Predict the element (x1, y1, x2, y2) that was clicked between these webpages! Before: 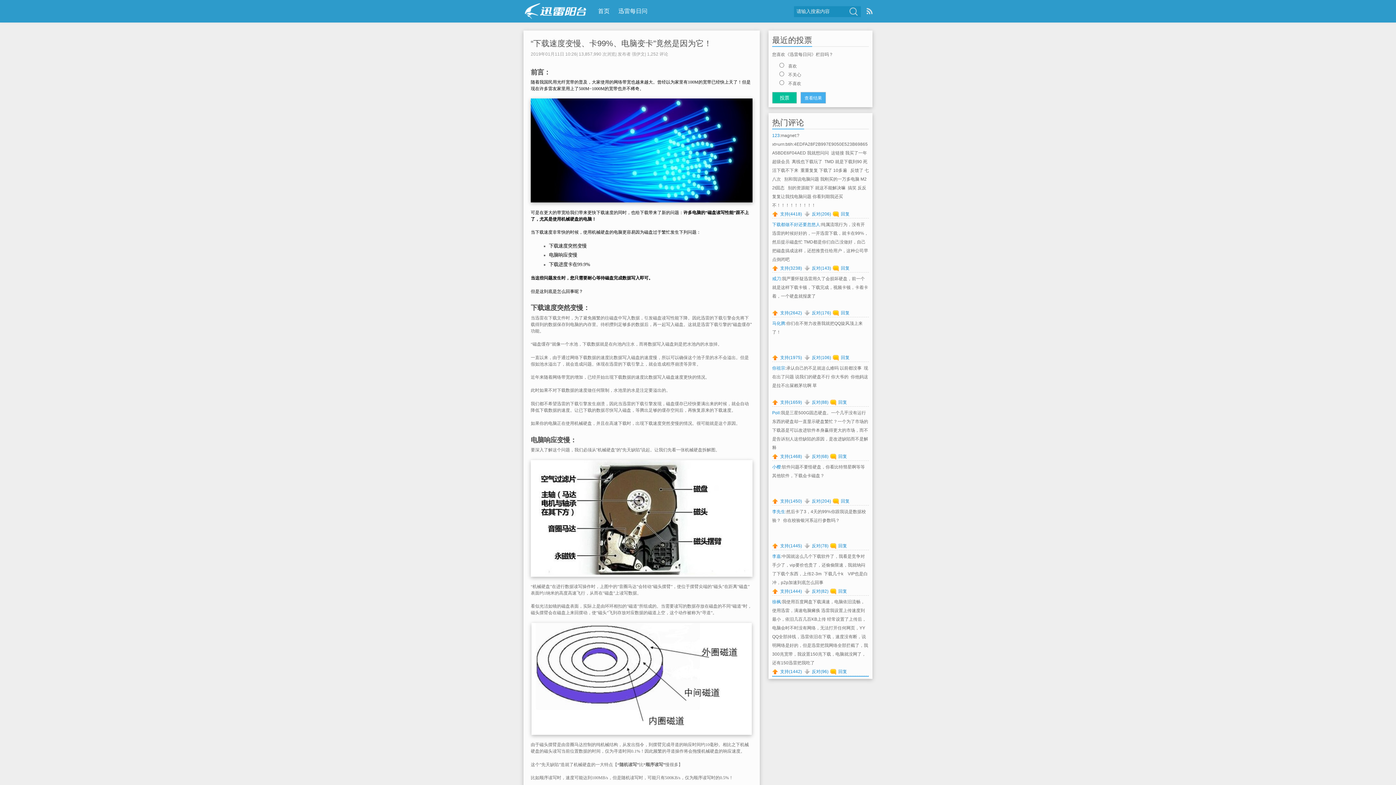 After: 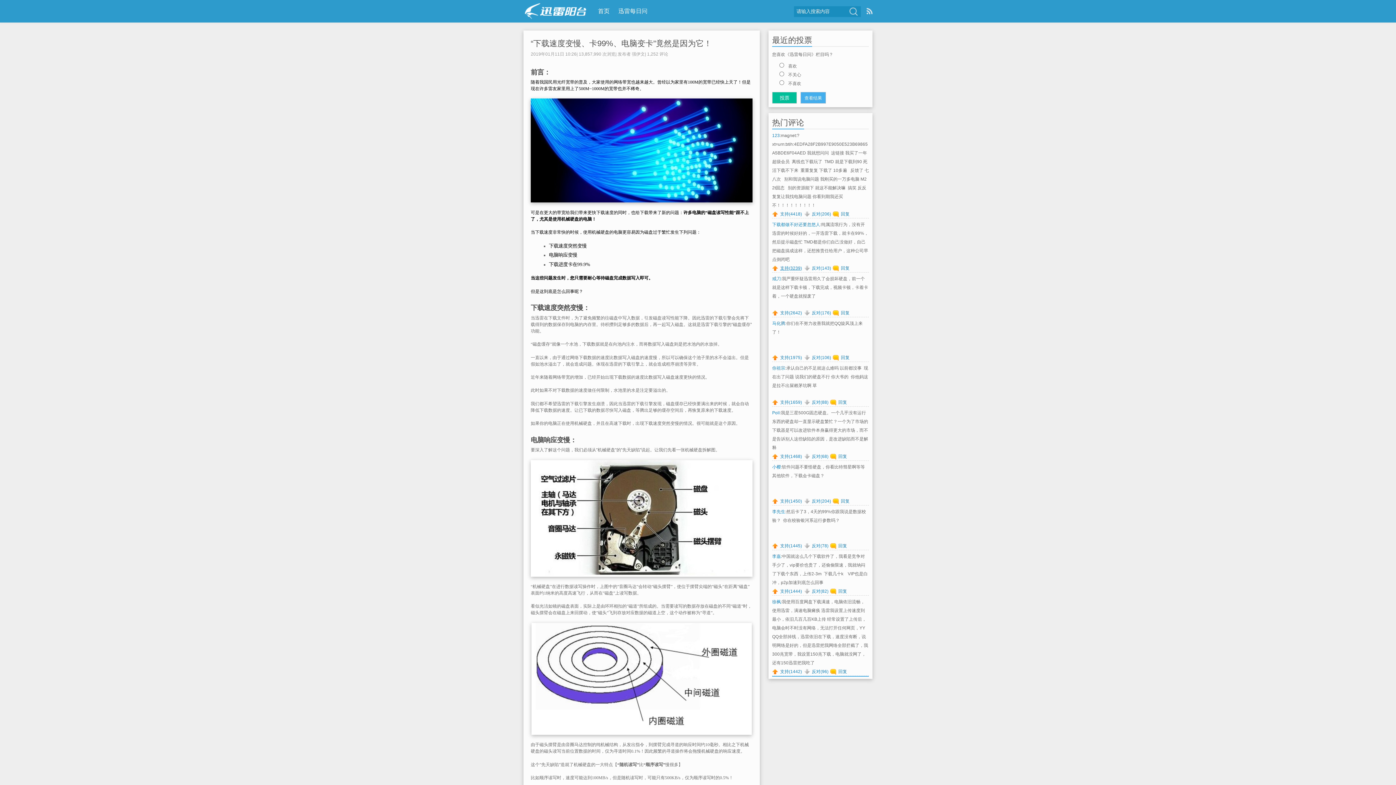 Action: bbox: (772, 265, 802, 271) label: 支持(3238)